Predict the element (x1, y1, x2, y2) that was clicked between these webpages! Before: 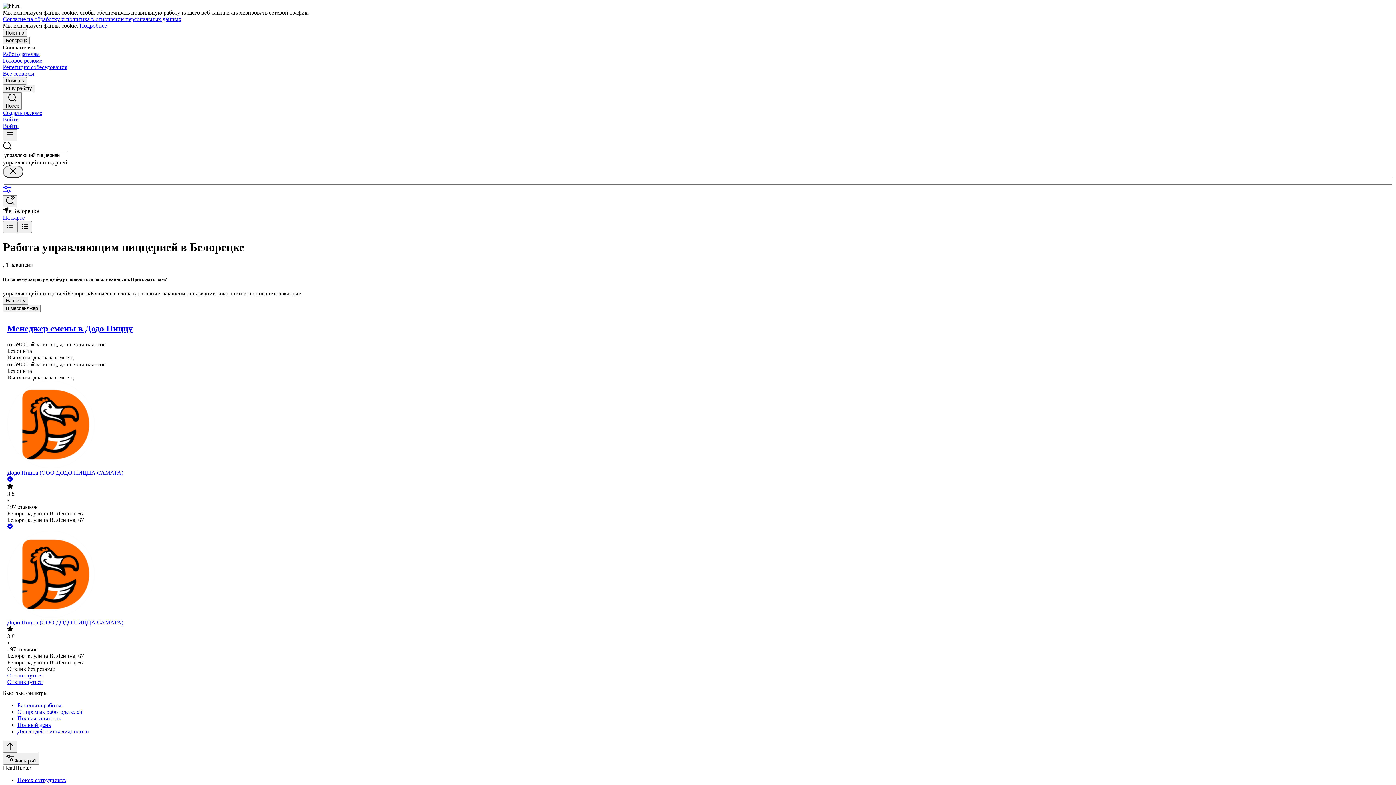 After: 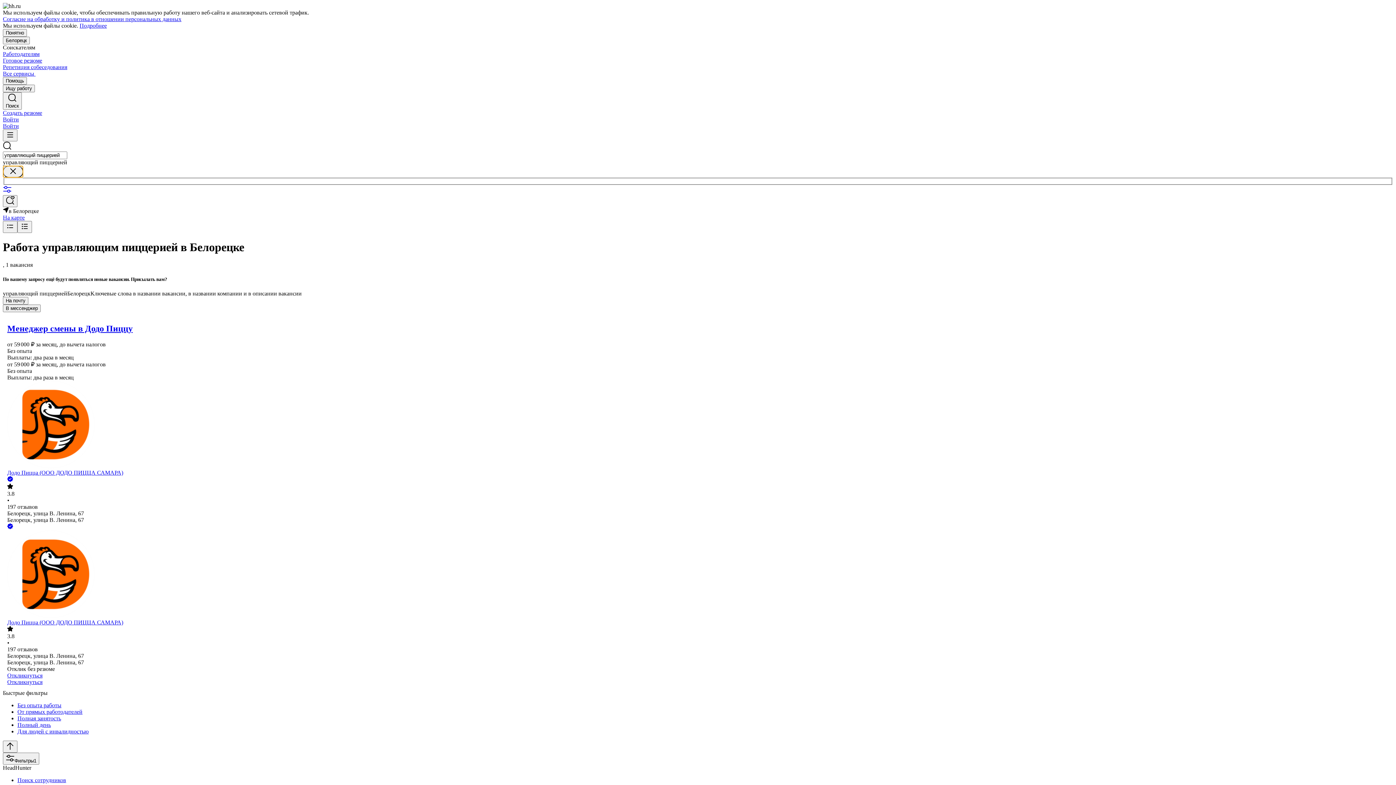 Action: bbox: (2, 165, 23, 177)